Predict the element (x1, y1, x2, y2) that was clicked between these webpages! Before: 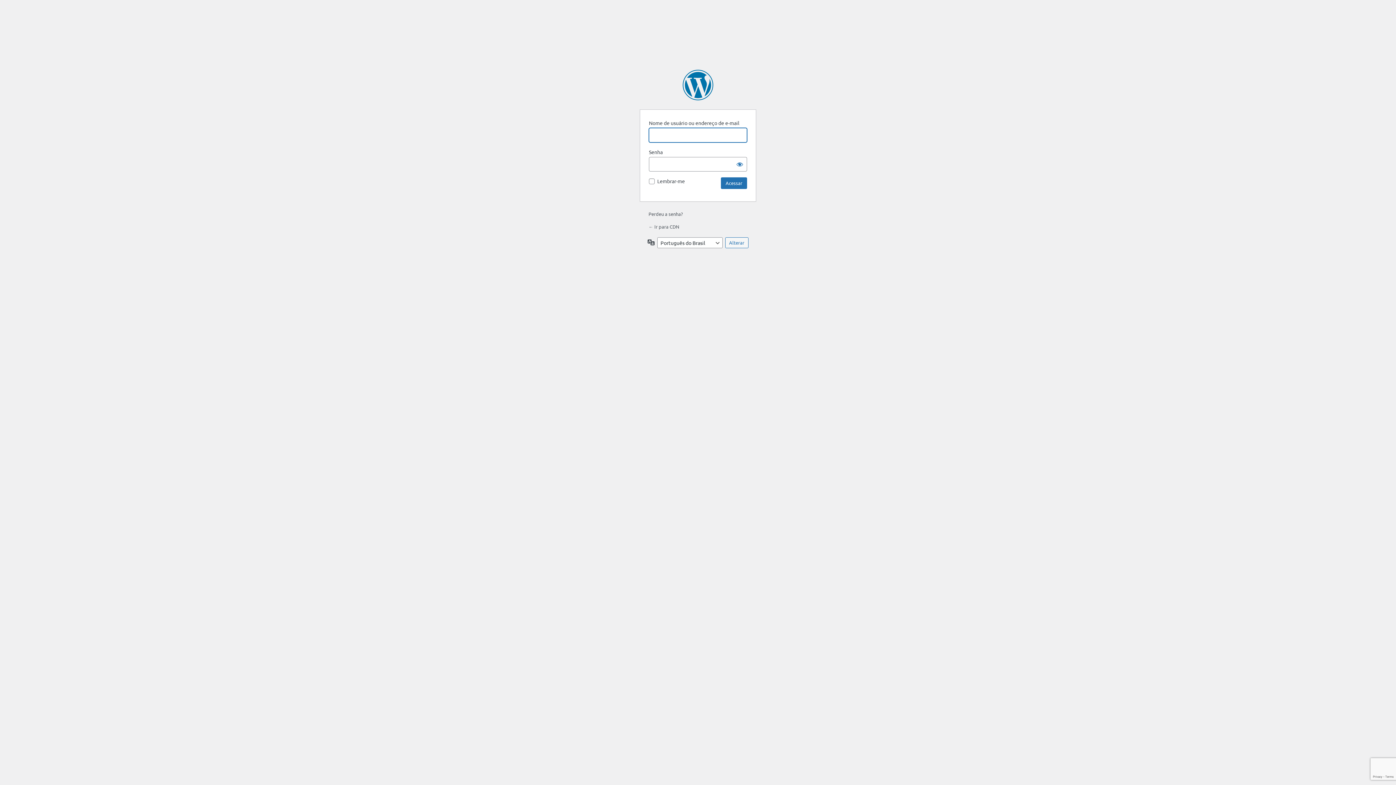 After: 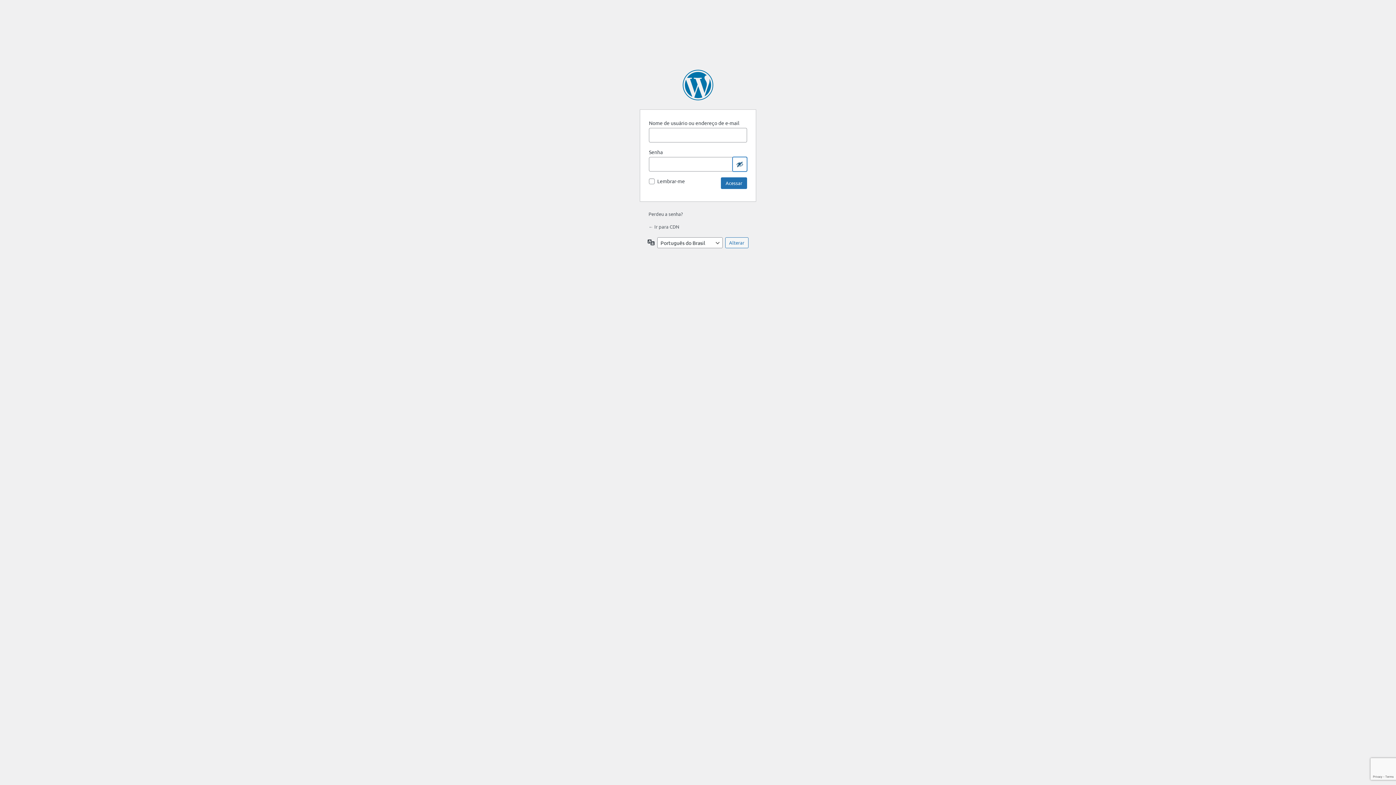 Action: label: Mostrar senha bbox: (732, 157, 747, 171)